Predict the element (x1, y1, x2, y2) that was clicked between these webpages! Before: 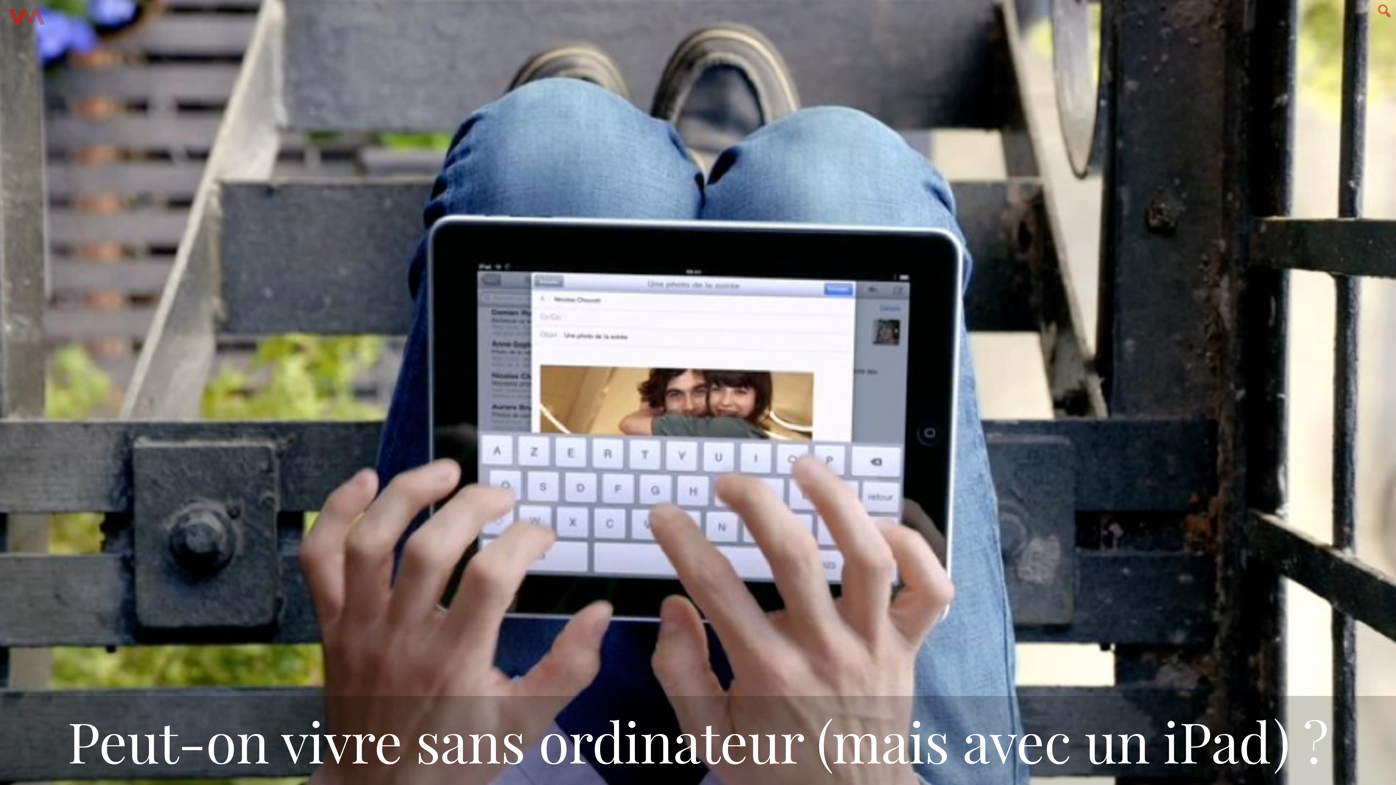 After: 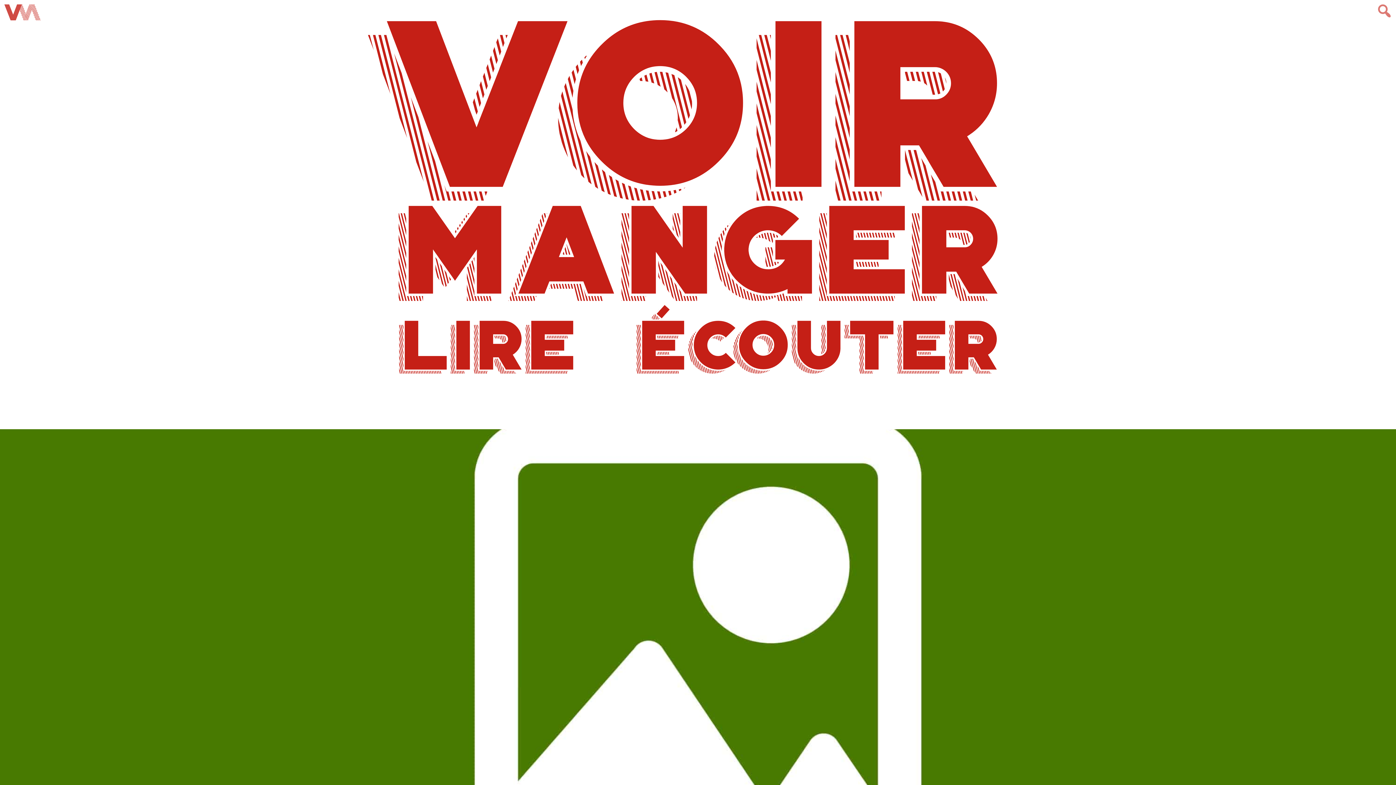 Action: bbox: (4, 15, 49, 30)